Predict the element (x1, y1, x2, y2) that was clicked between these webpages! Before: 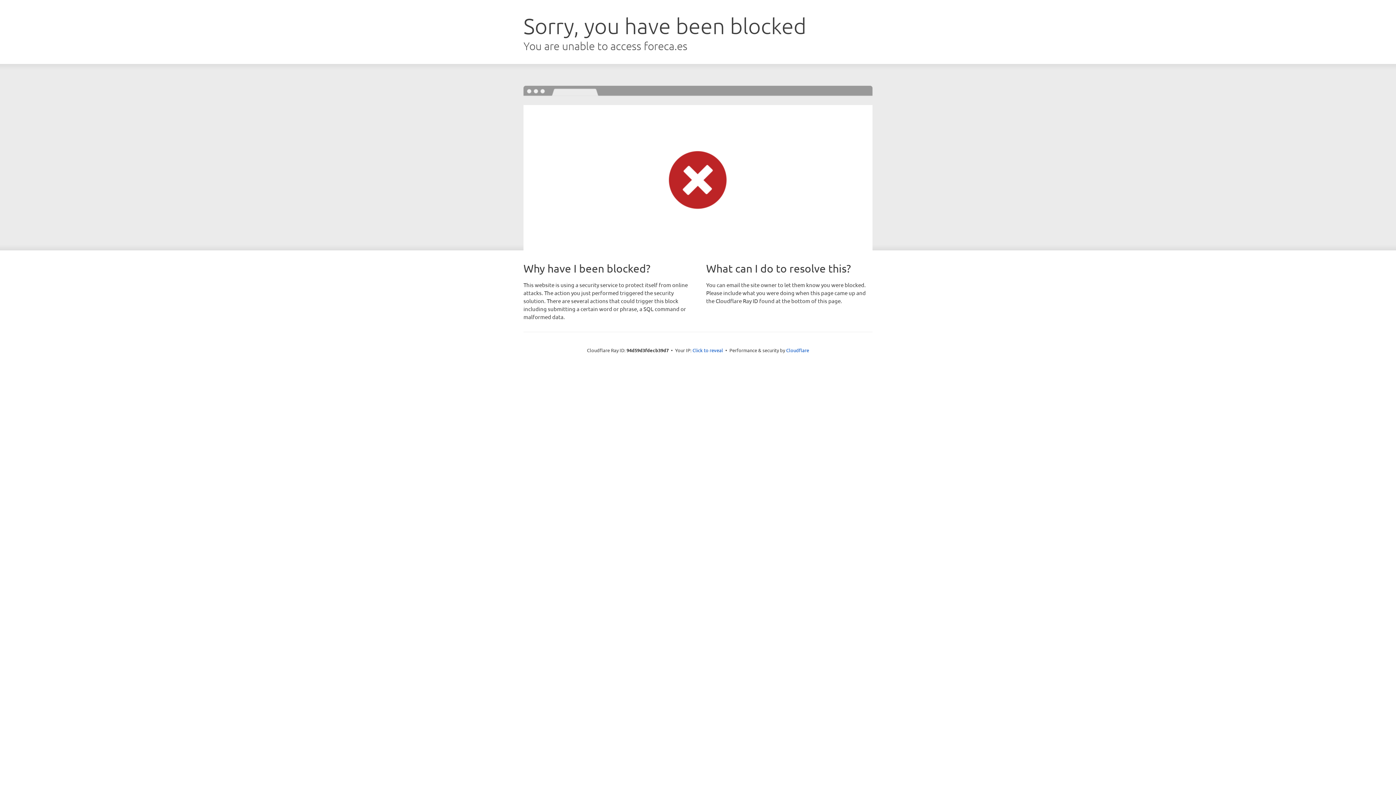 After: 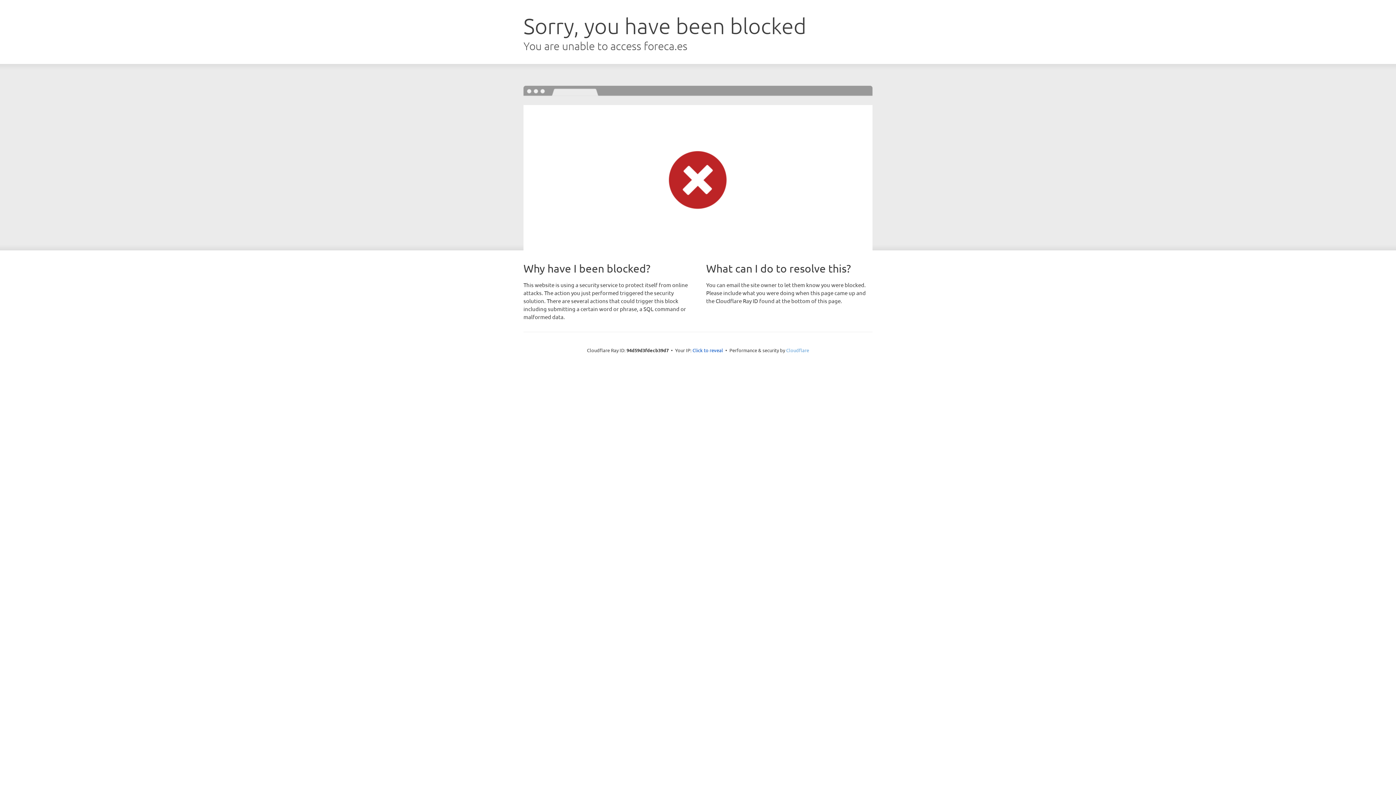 Action: bbox: (786, 347, 809, 353) label: Cloudflare